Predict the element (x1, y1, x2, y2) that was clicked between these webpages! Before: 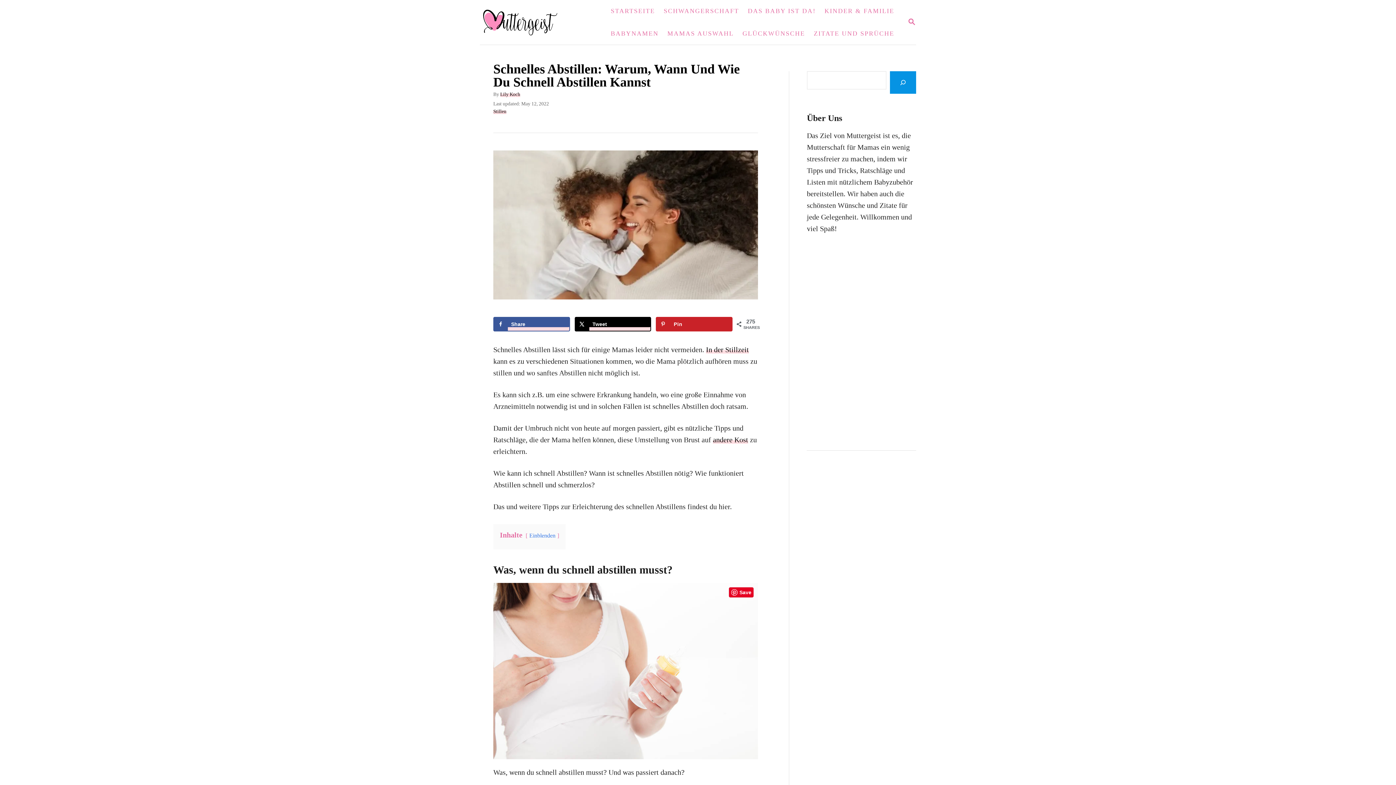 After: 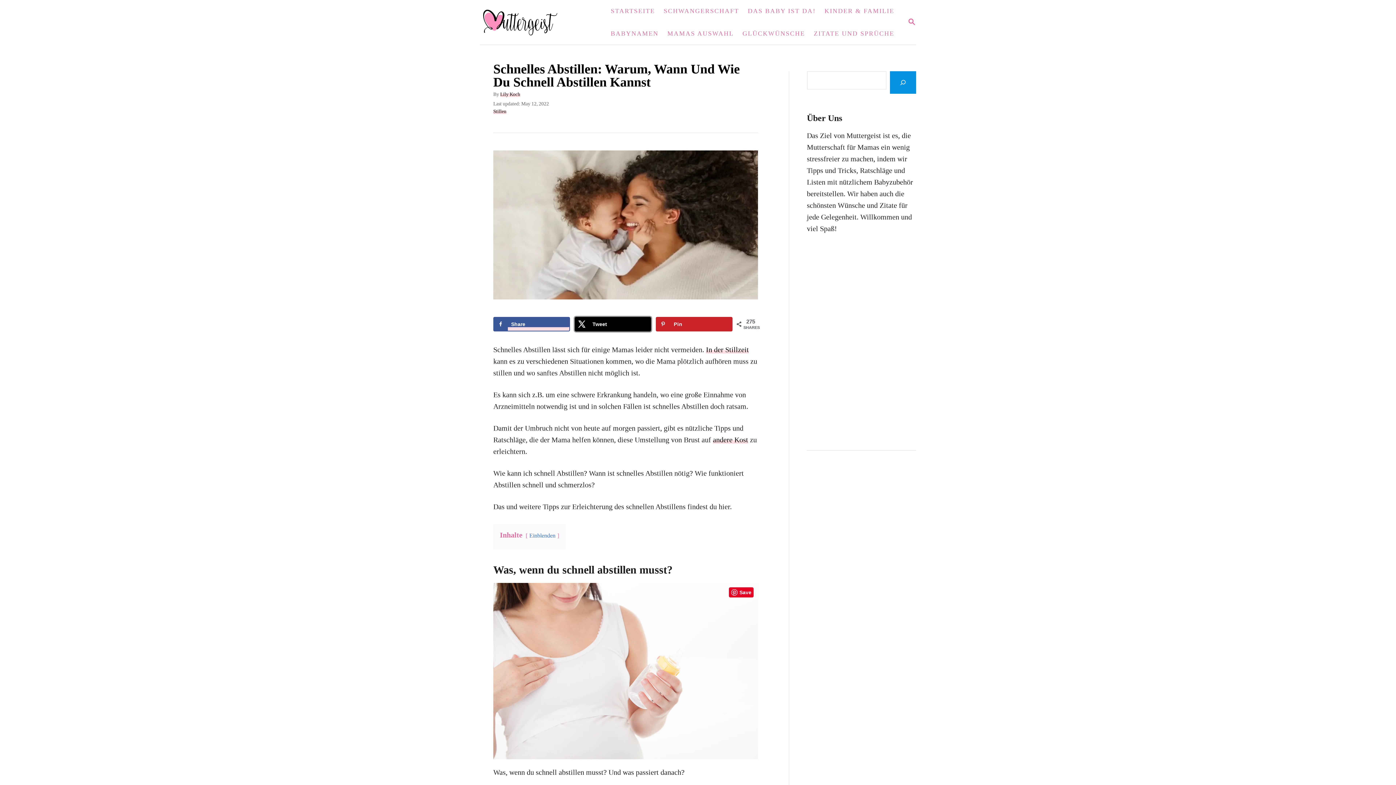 Action: bbox: (574, 317, 651, 331) label: Share on X